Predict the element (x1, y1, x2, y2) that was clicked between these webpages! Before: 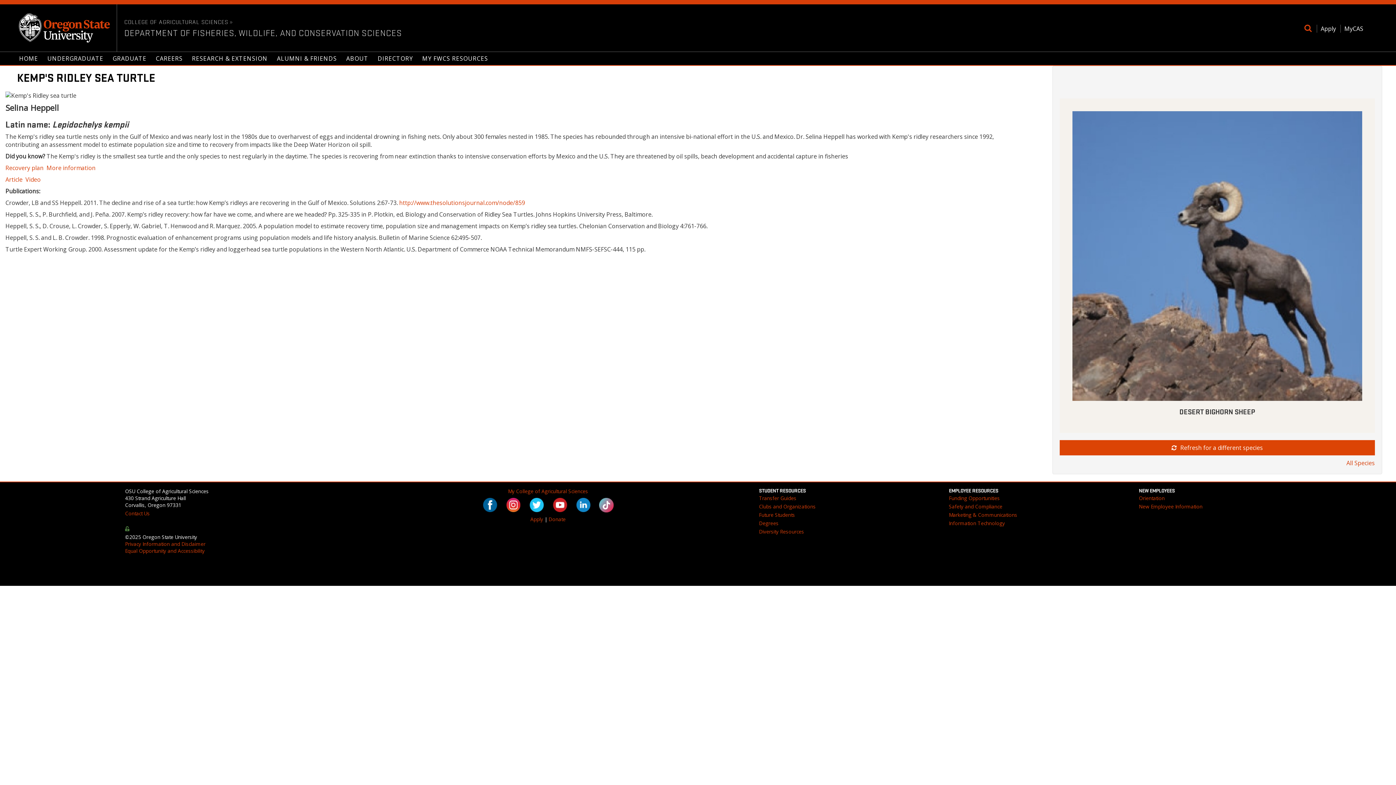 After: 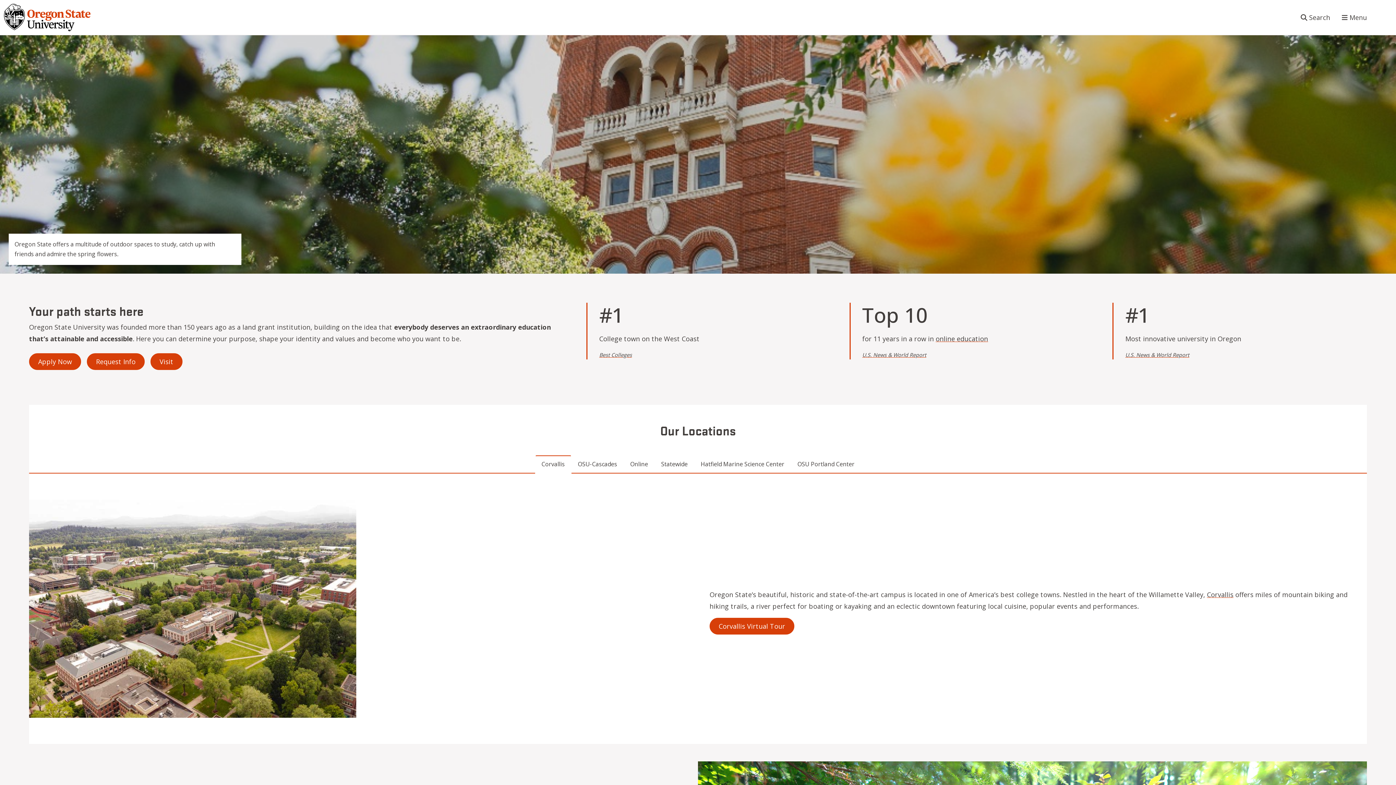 Action: bbox: (18, 23, 115, 31)